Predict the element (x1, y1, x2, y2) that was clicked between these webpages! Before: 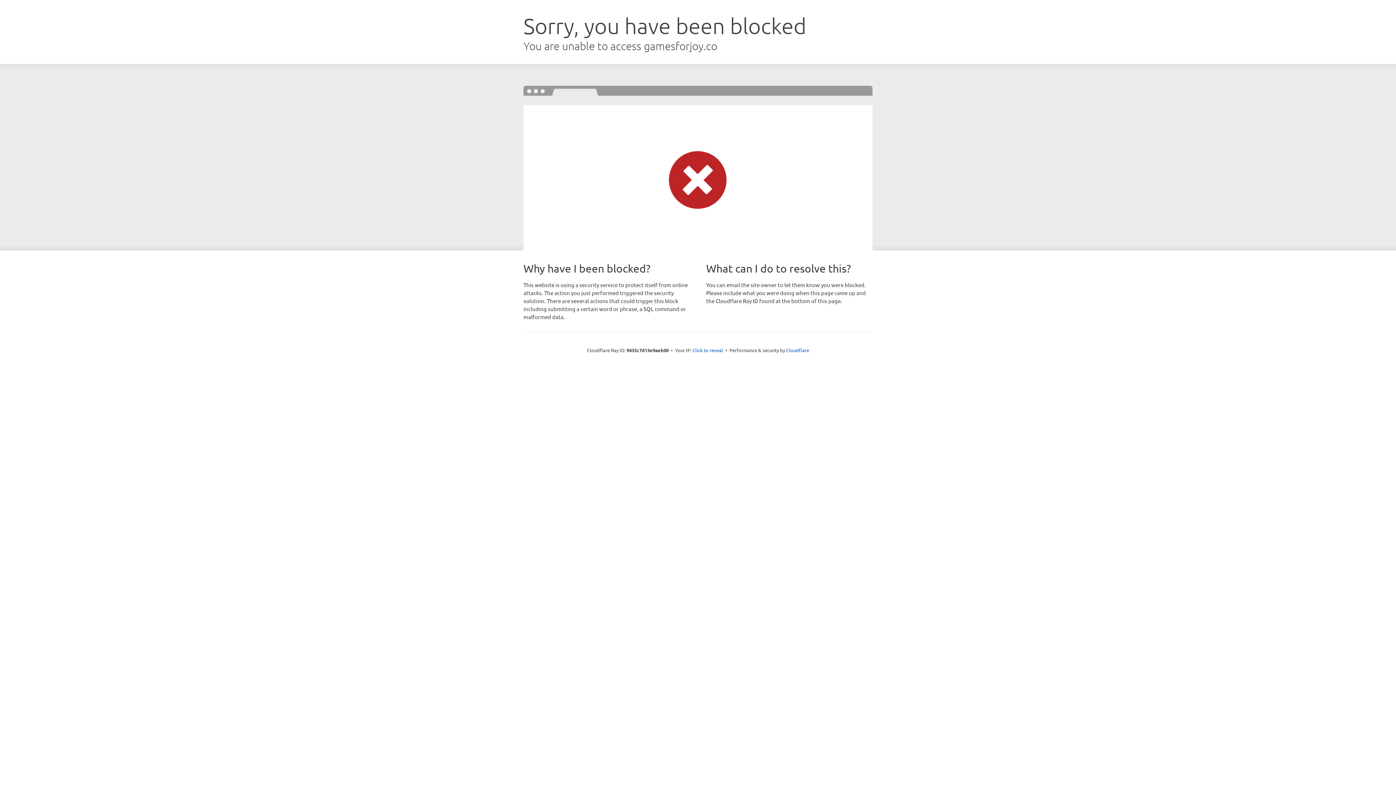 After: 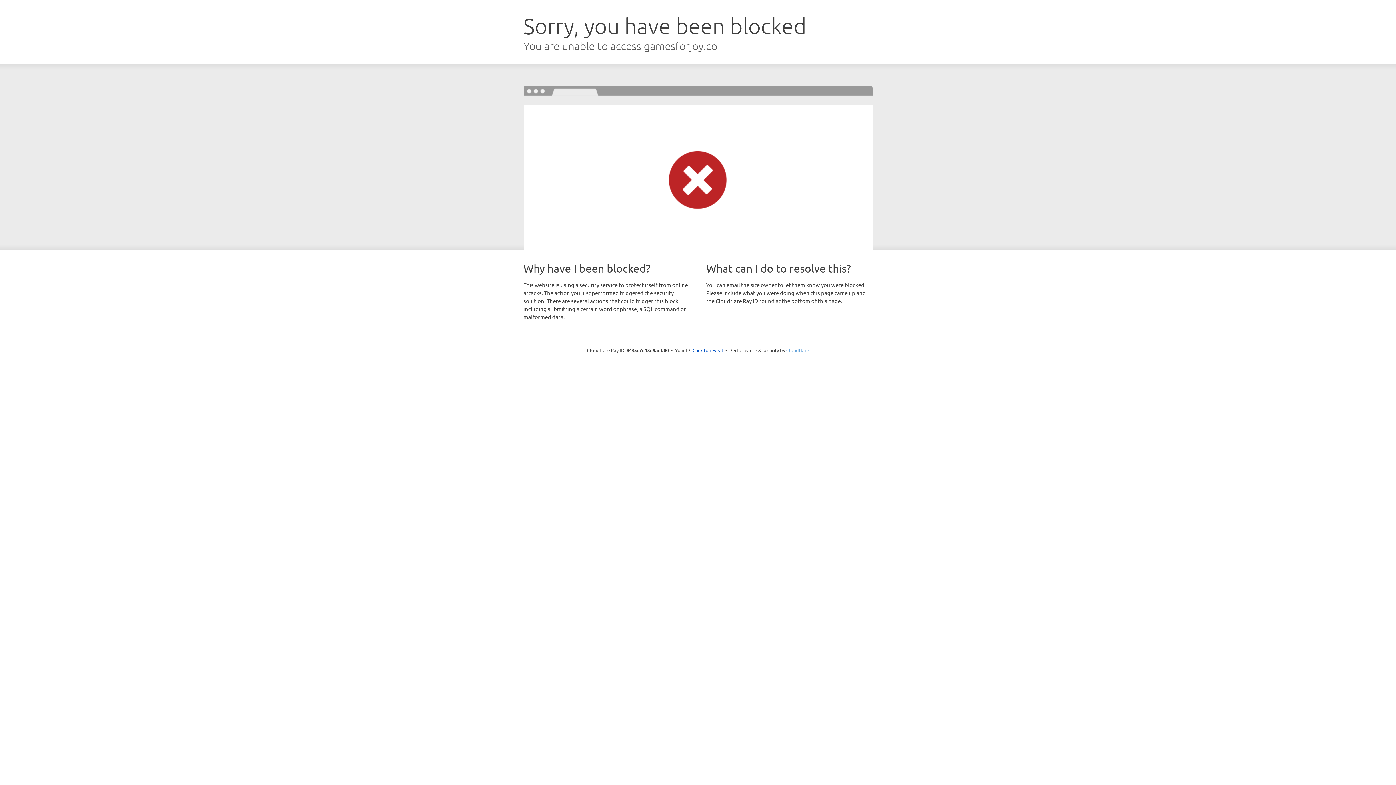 Action: label: Cloudflare bbox: (786, 347, 809, 353)